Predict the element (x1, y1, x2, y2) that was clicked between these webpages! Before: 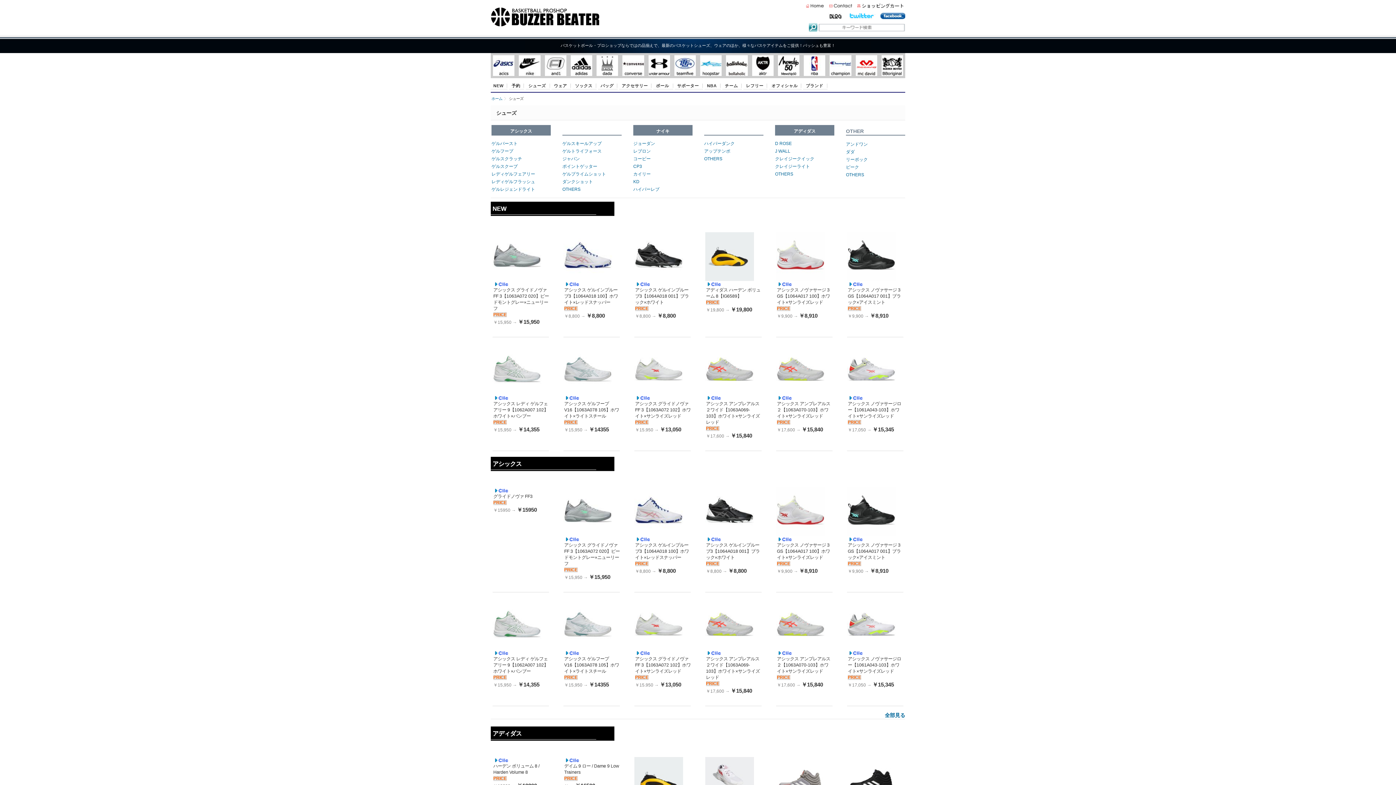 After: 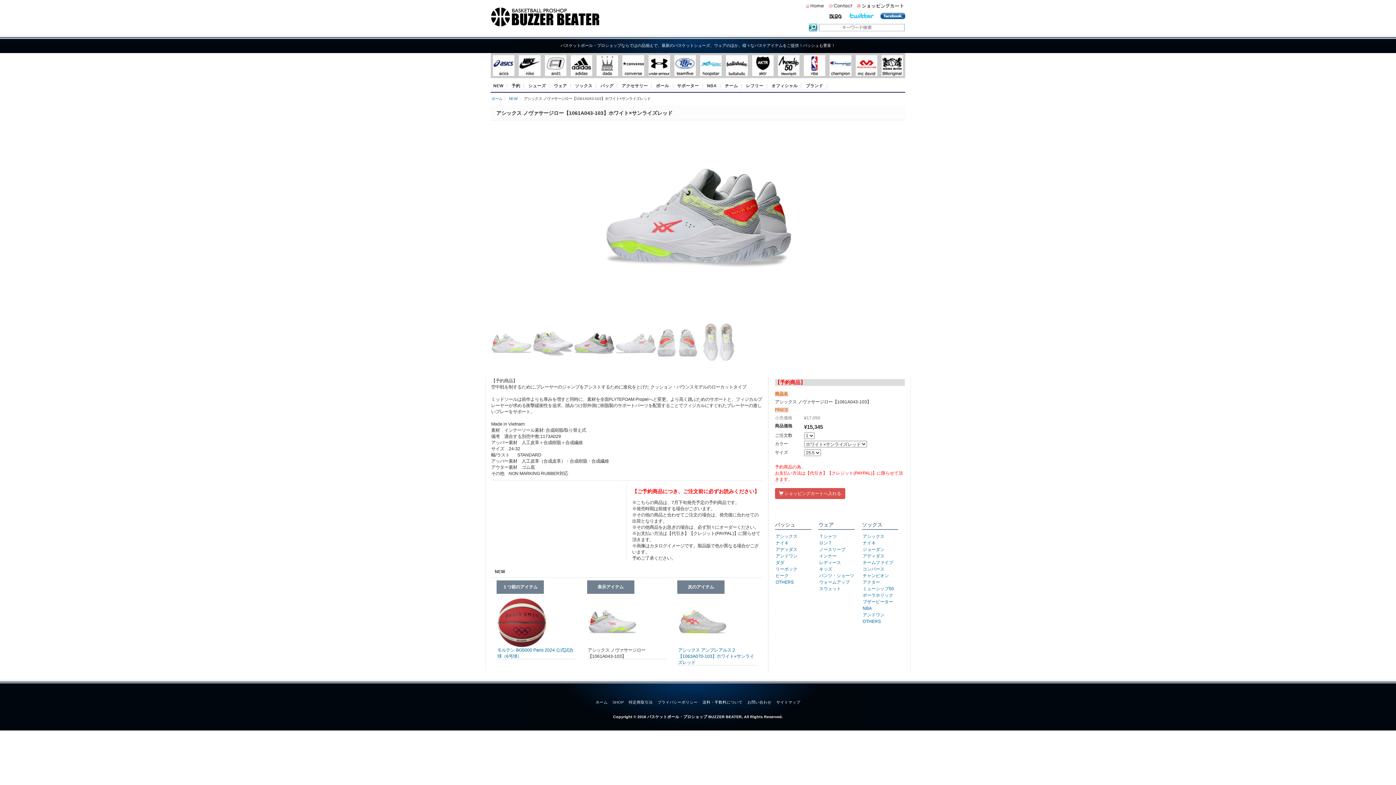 Action: bbox: (847, 367, 896, 372)